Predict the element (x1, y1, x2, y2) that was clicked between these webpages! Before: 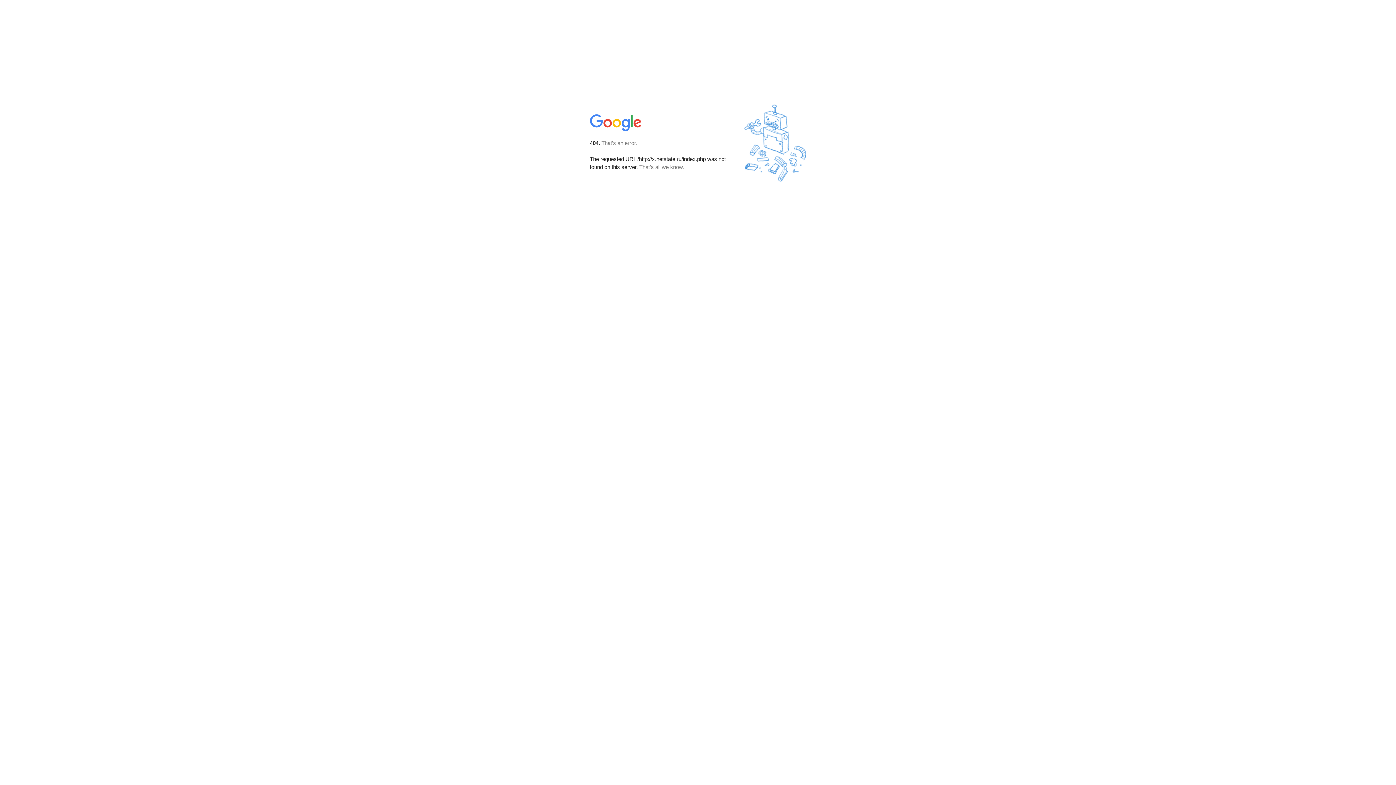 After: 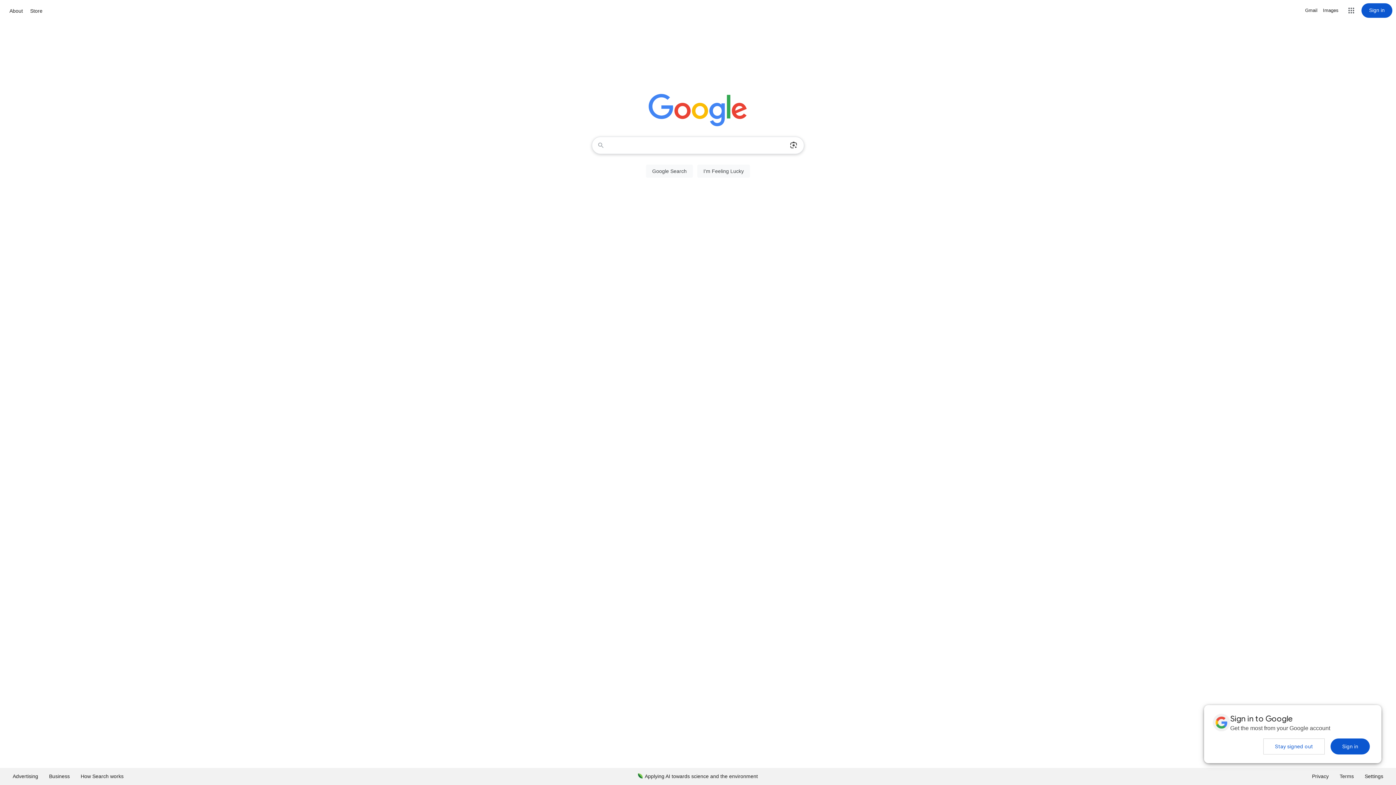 Action: bbox: (590, 127, 642, 134)